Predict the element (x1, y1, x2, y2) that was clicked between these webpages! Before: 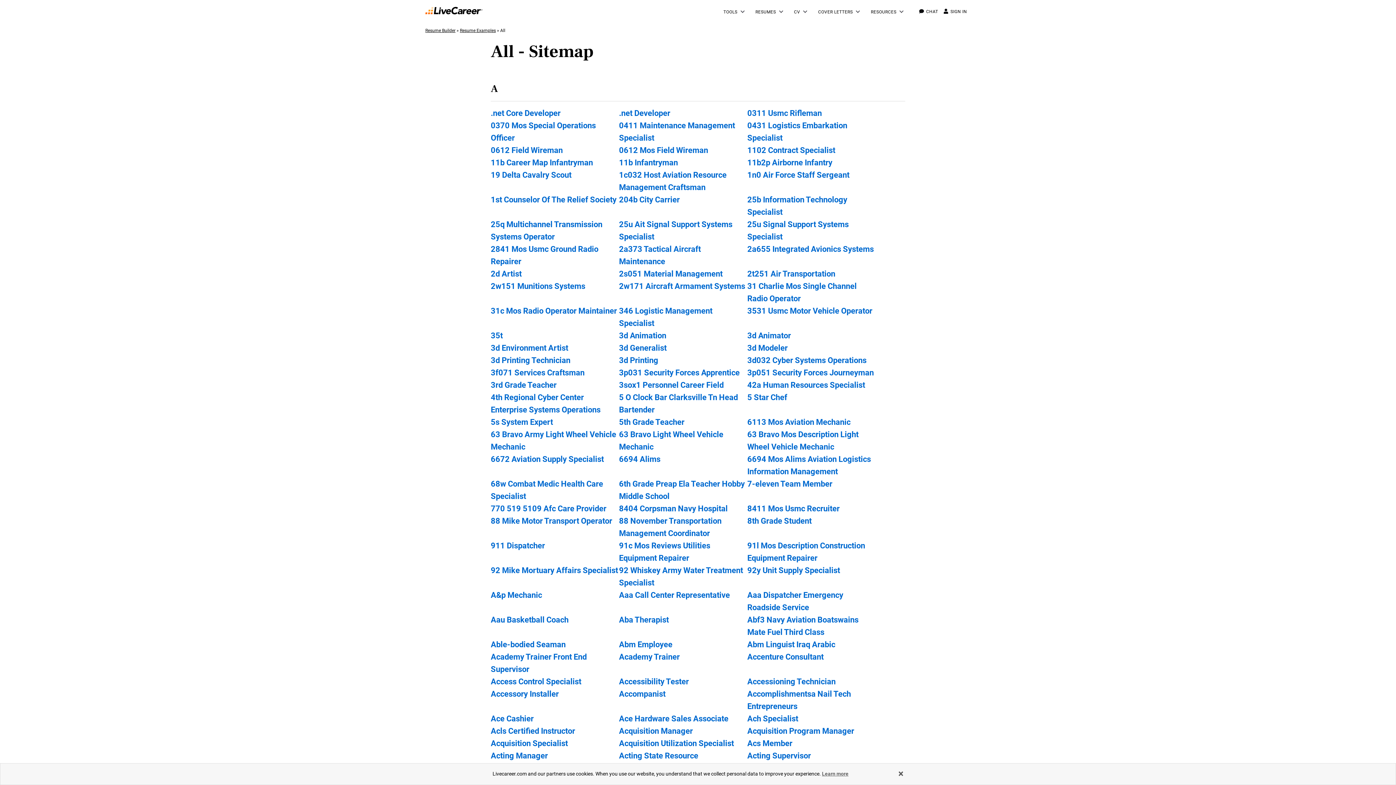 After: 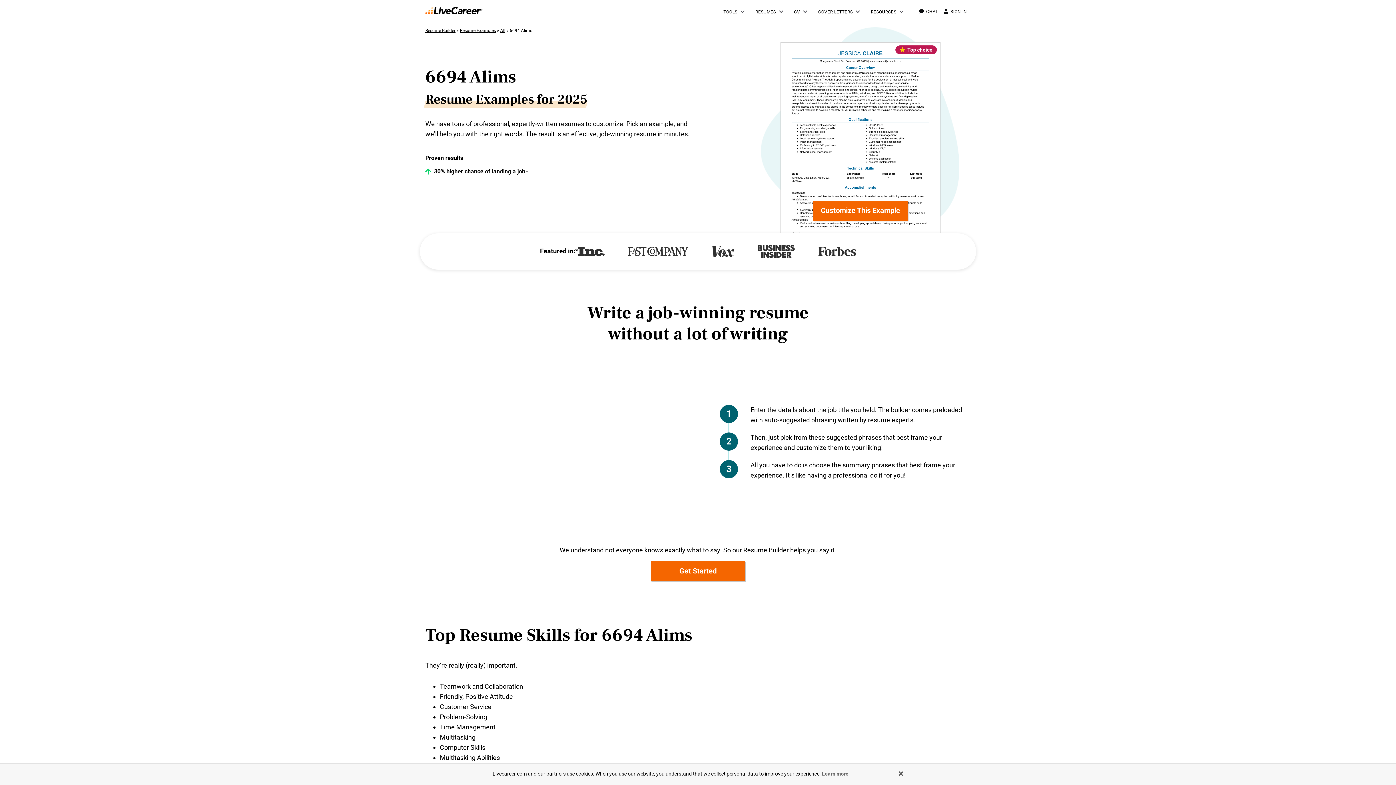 Action: bbox: (619, 454, 660, 464) label: 6694 Alims